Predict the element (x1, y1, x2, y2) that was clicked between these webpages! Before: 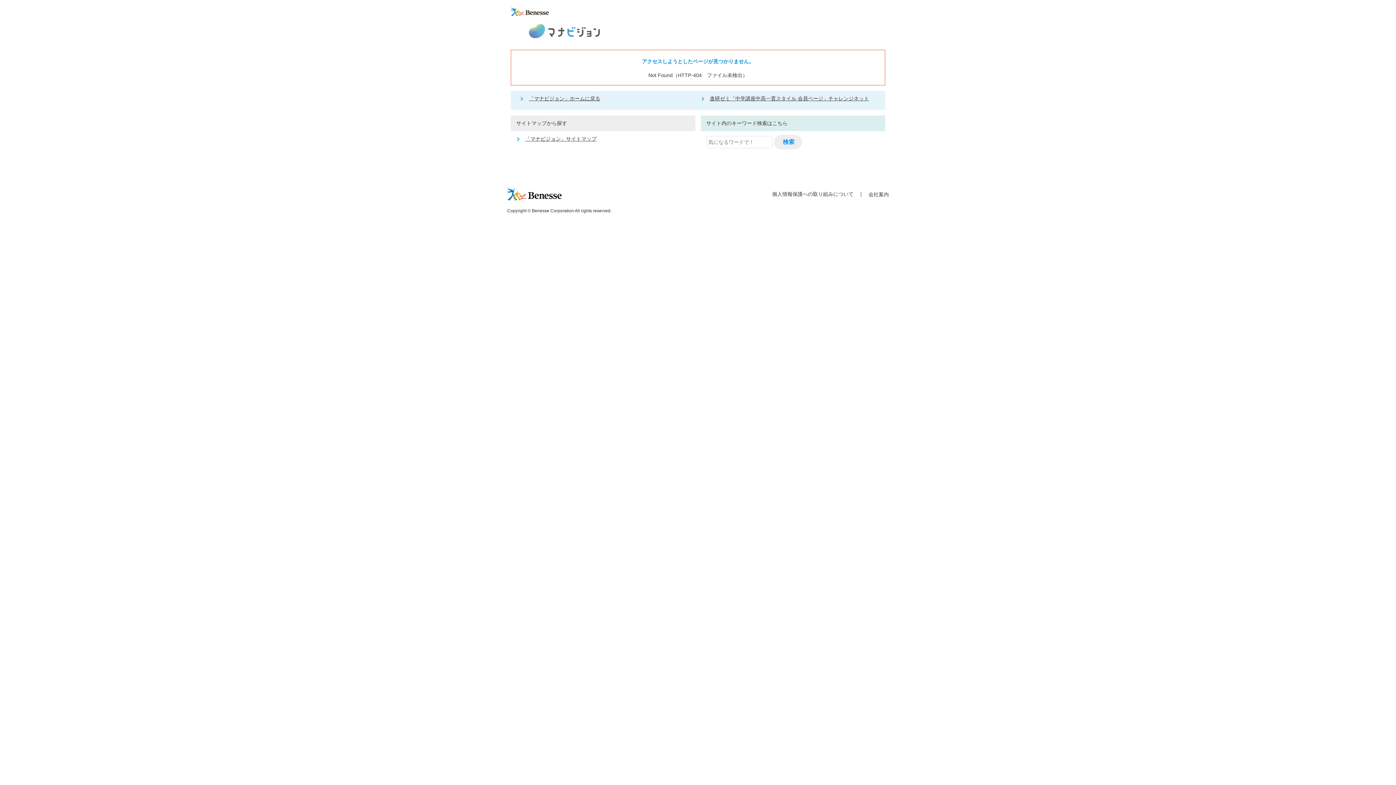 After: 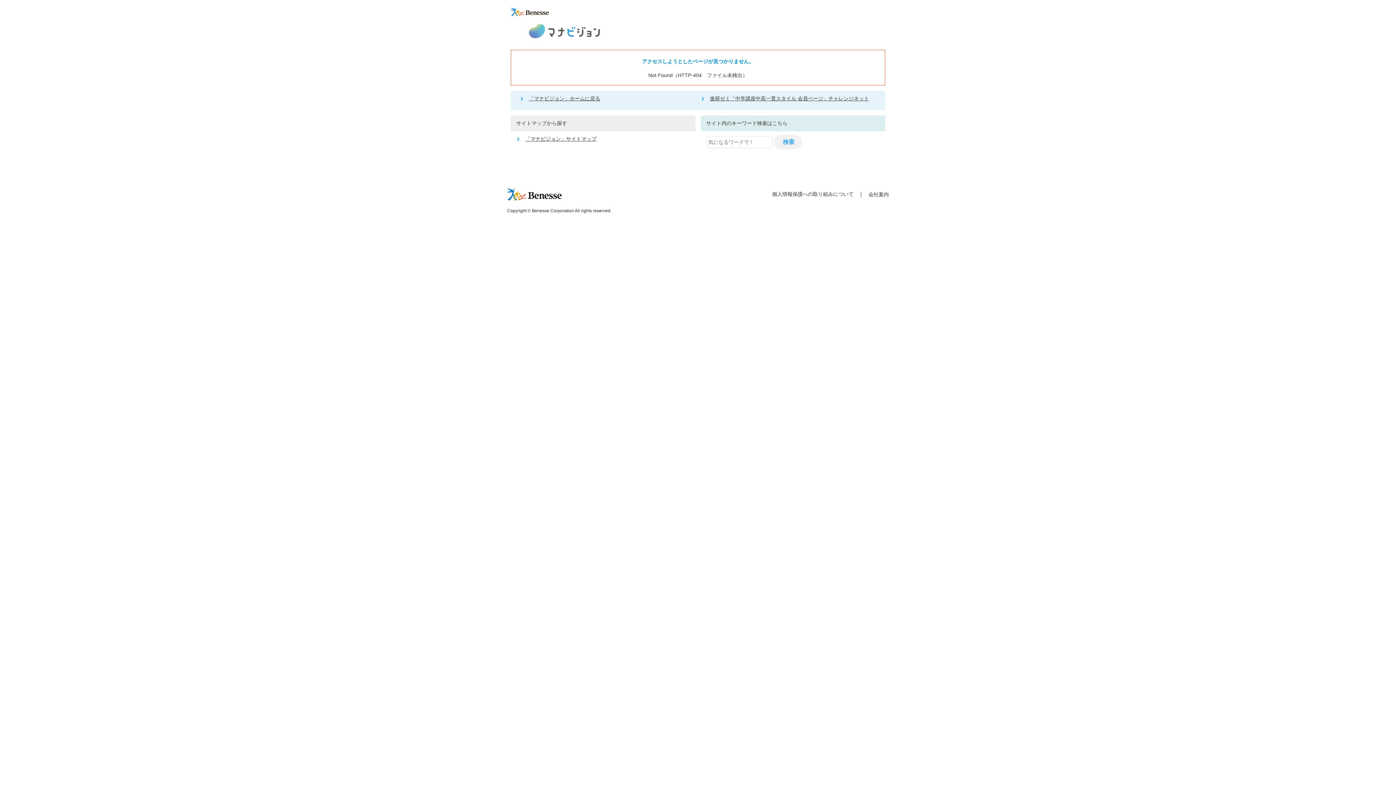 Action: bbox: (774, 134, 802, 149) label: 検索